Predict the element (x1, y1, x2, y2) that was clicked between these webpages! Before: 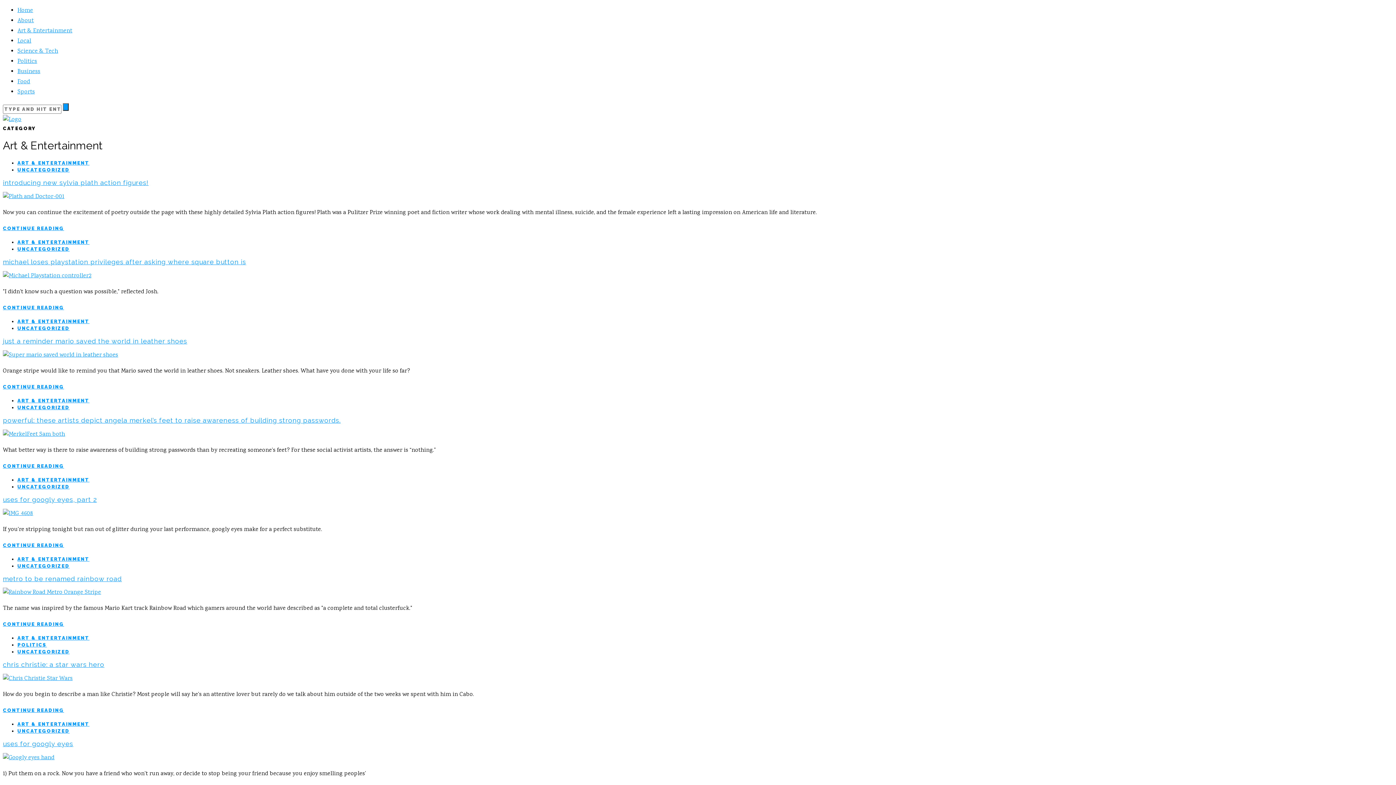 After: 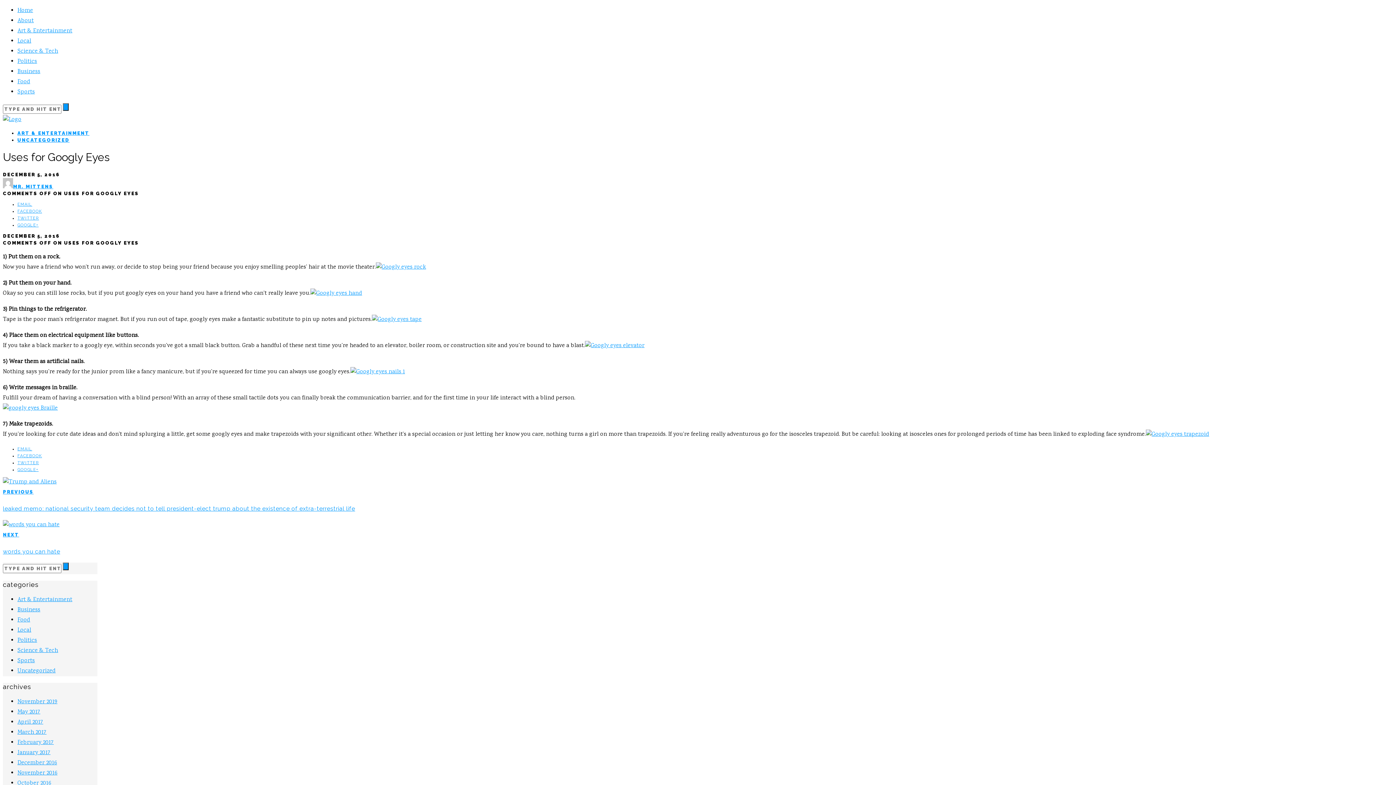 Action: bbox: (2, 754, 54, 762)